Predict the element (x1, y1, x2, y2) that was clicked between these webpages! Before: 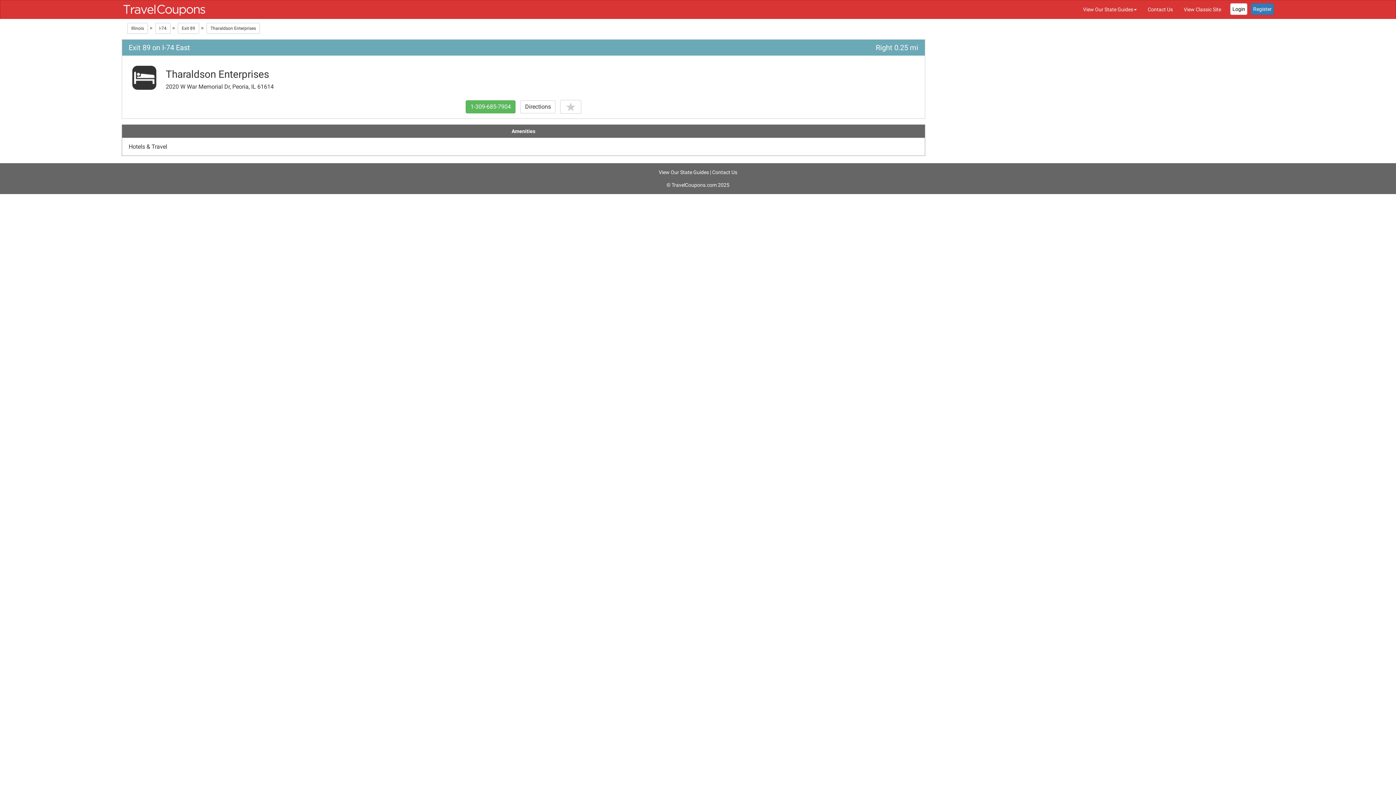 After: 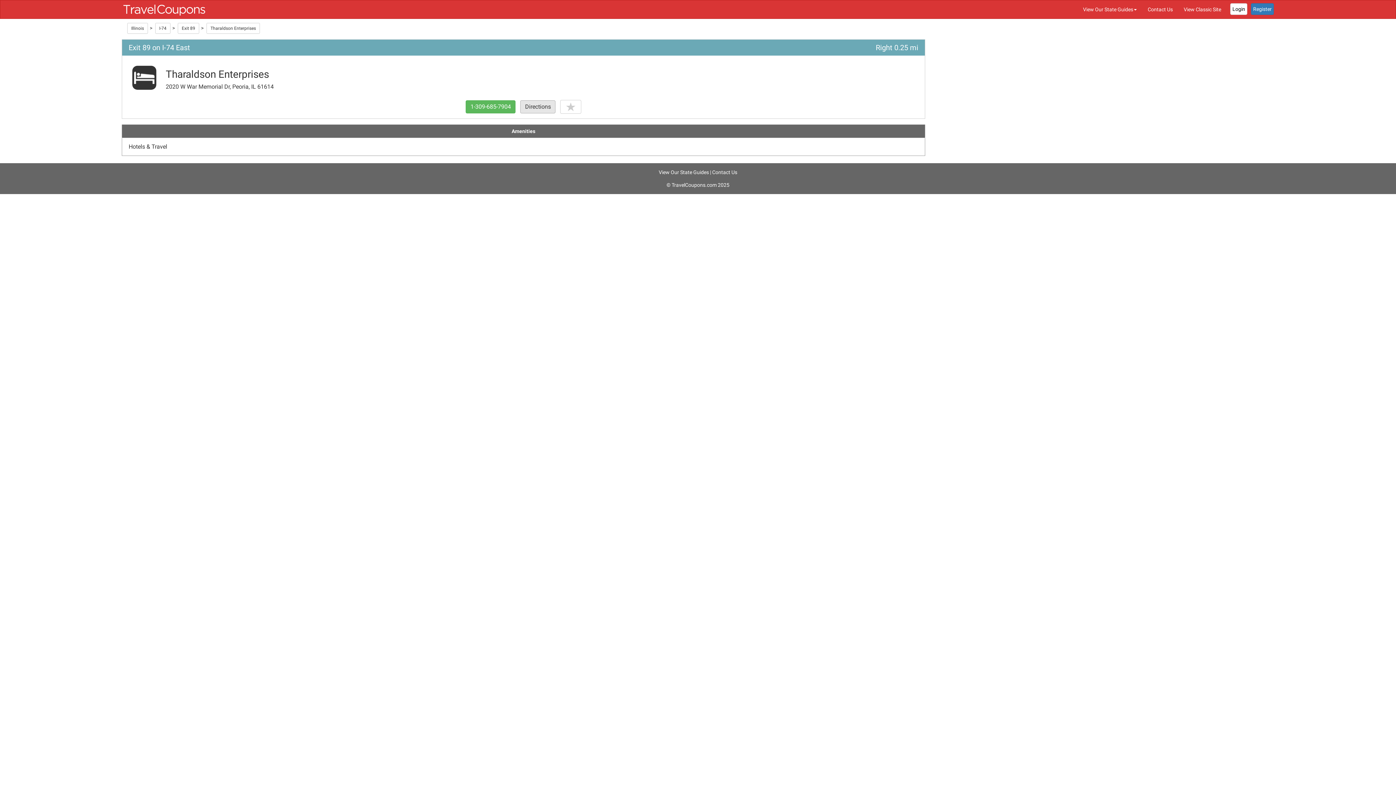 Action: label: Directions bbox: (520, 100, 555, 113)